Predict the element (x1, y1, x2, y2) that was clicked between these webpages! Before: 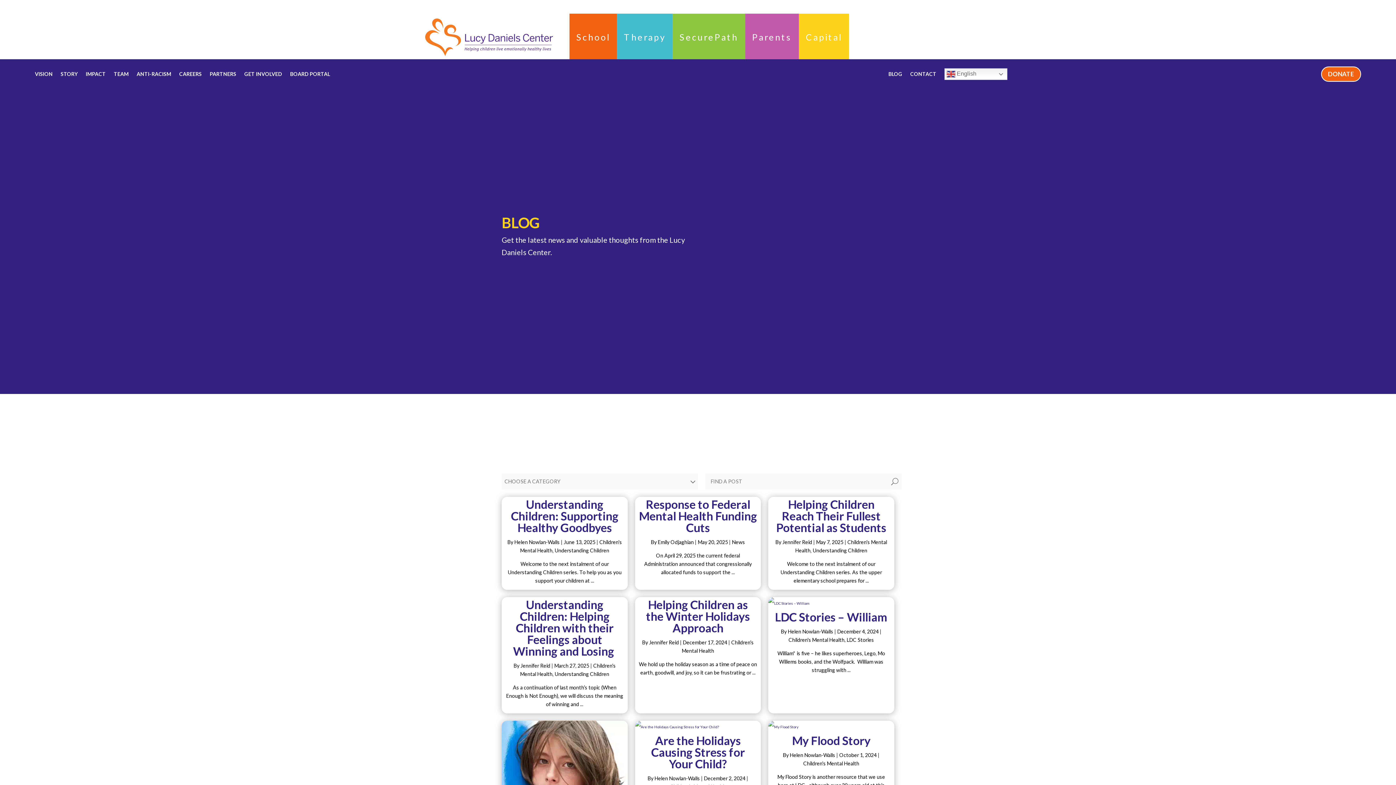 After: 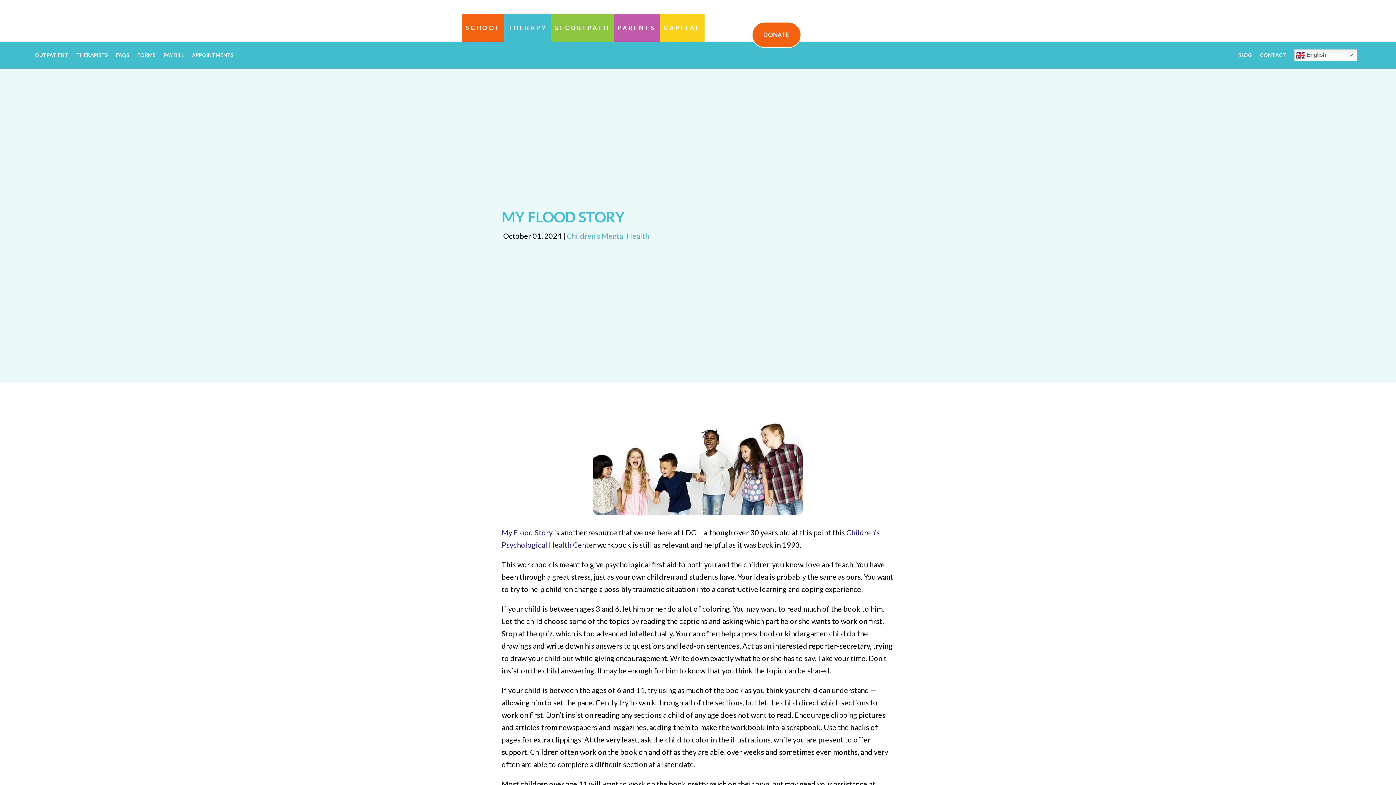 Action: label: My Flood Story bbox: (792, 733, 870, 748)